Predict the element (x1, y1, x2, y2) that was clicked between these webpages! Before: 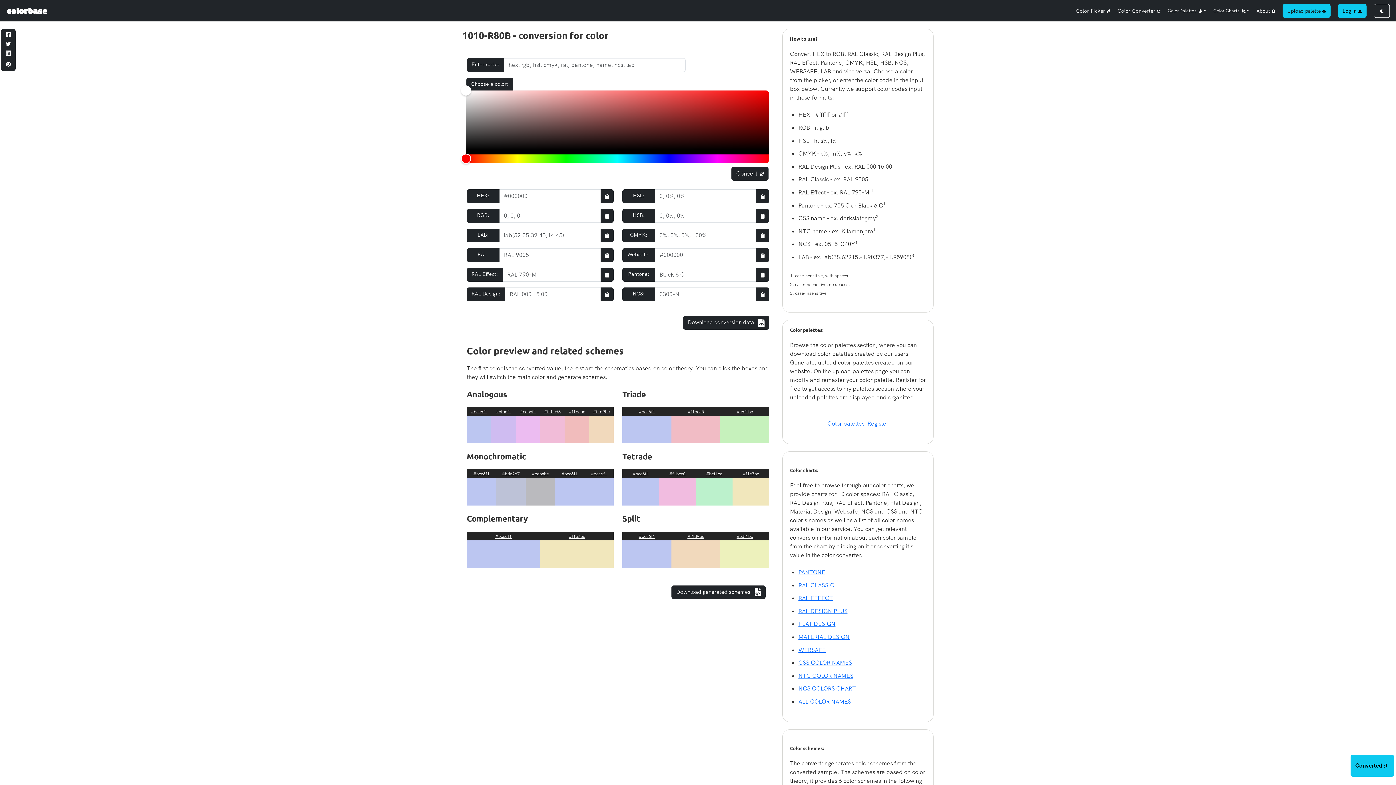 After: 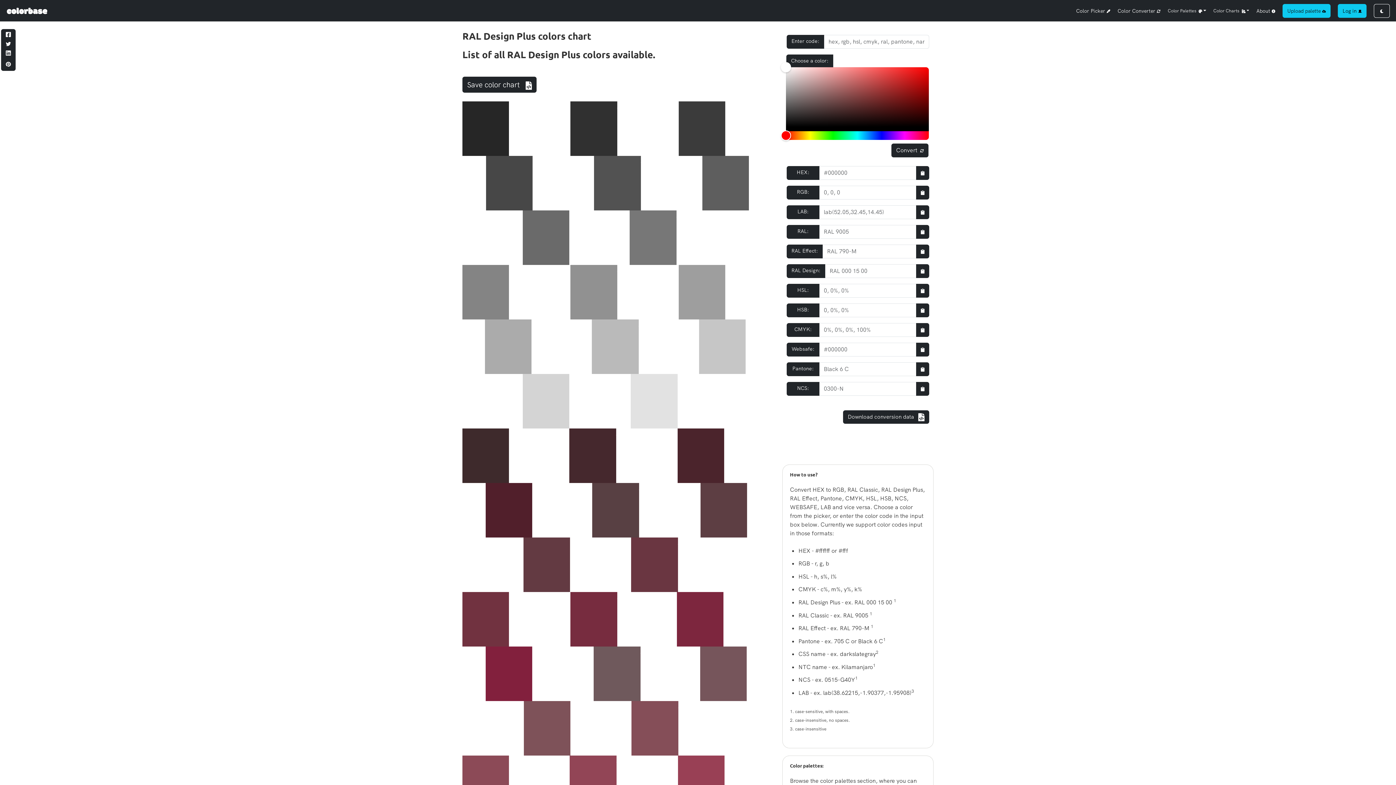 Action: bbox: (798, 607, 847, 615) label: RAL DESIGN PLUS